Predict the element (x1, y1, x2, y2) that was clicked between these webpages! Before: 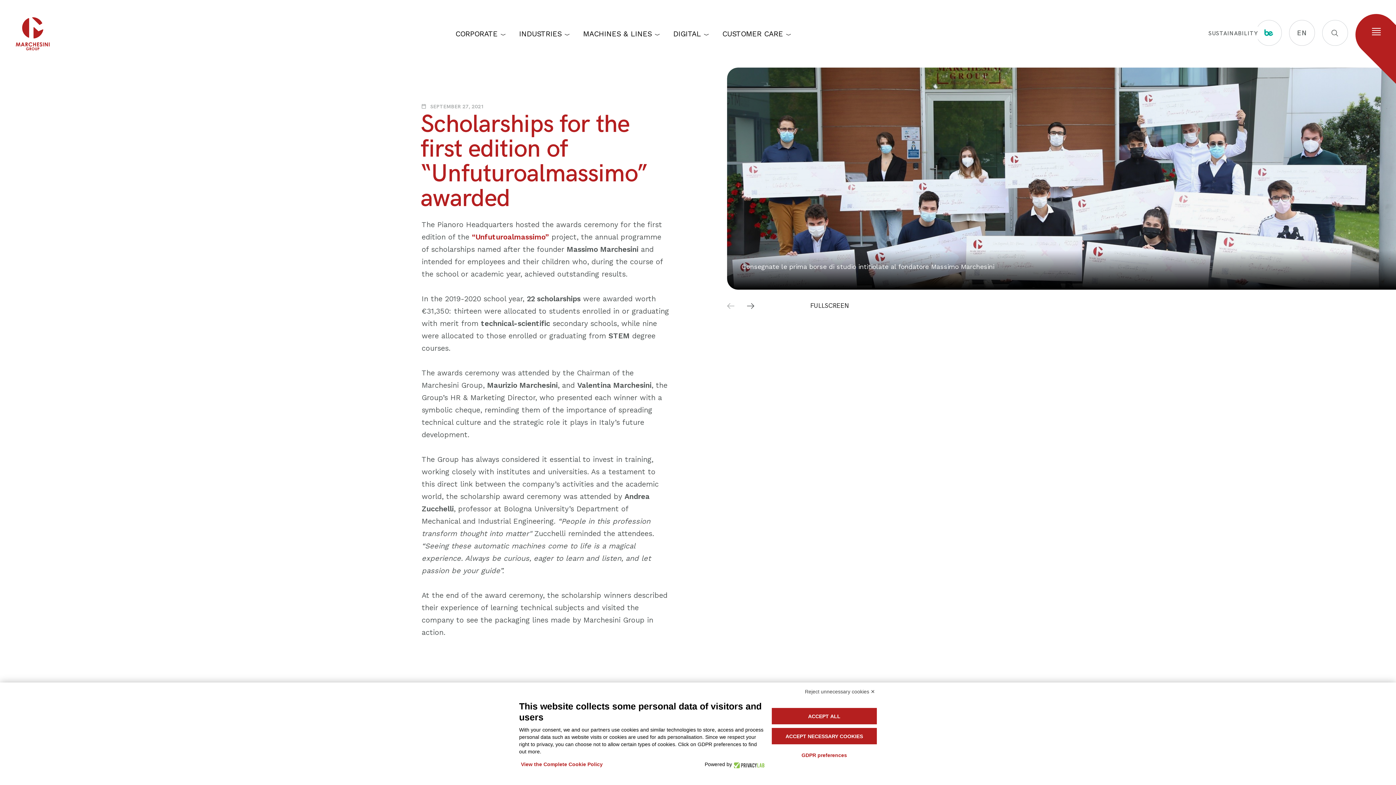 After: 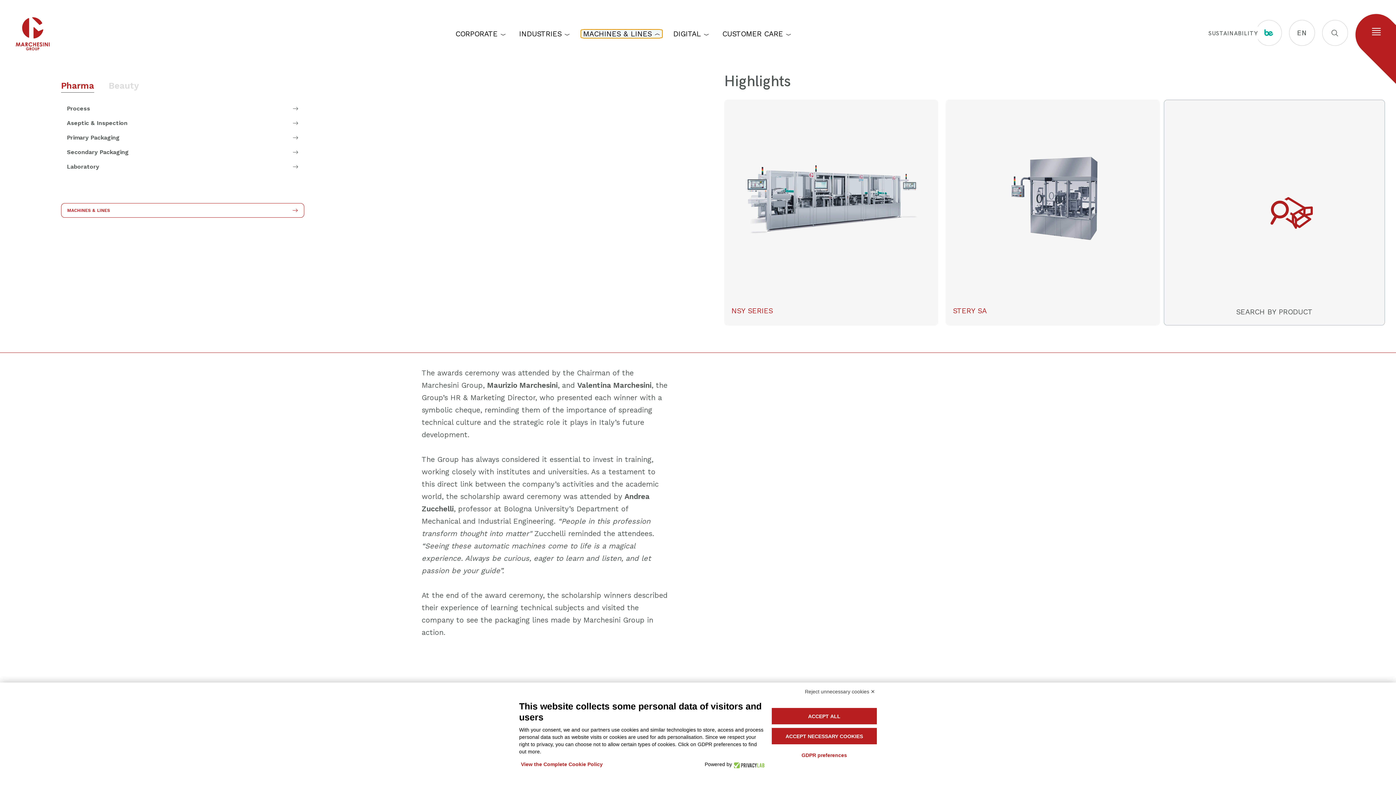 Action: bbox: (581, 29, 662, 37) label: MACHINES & LINES 